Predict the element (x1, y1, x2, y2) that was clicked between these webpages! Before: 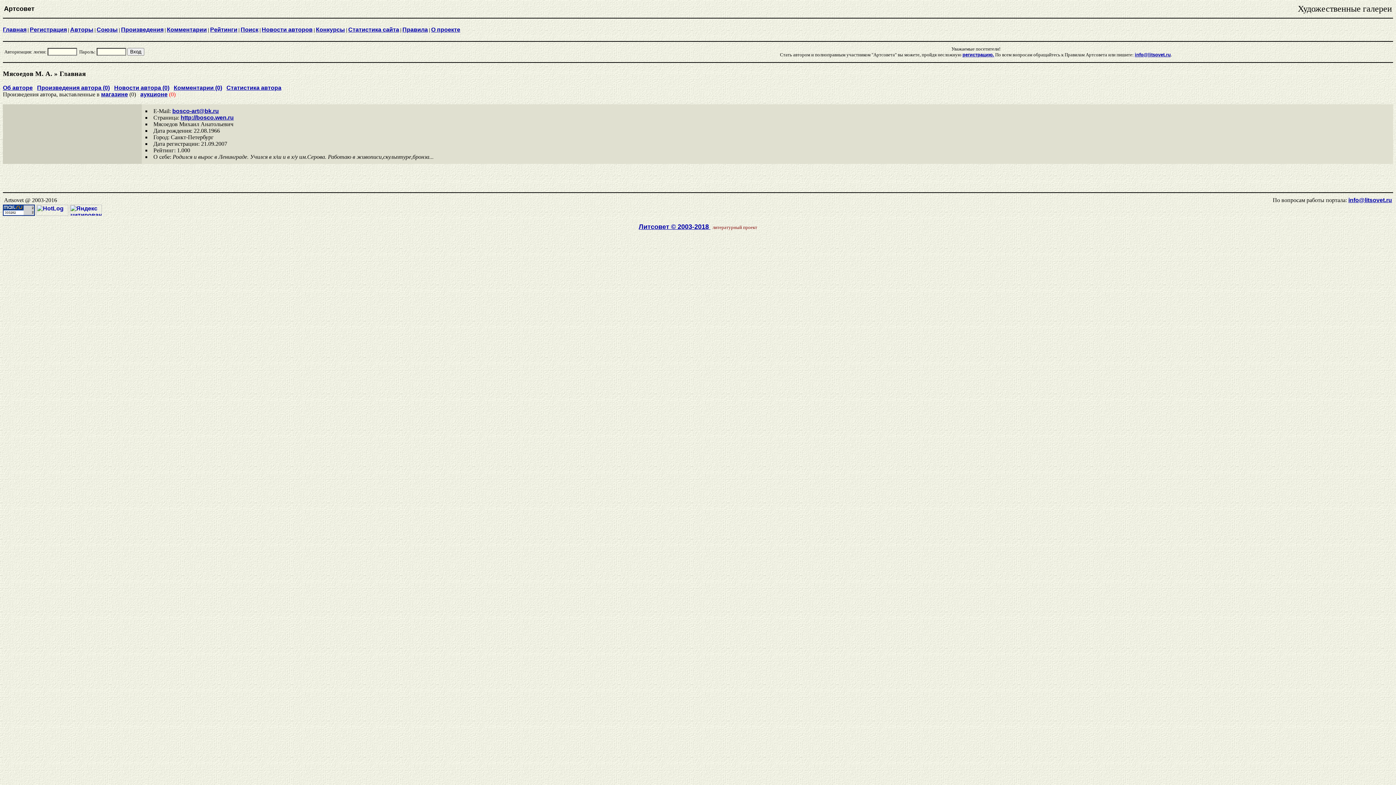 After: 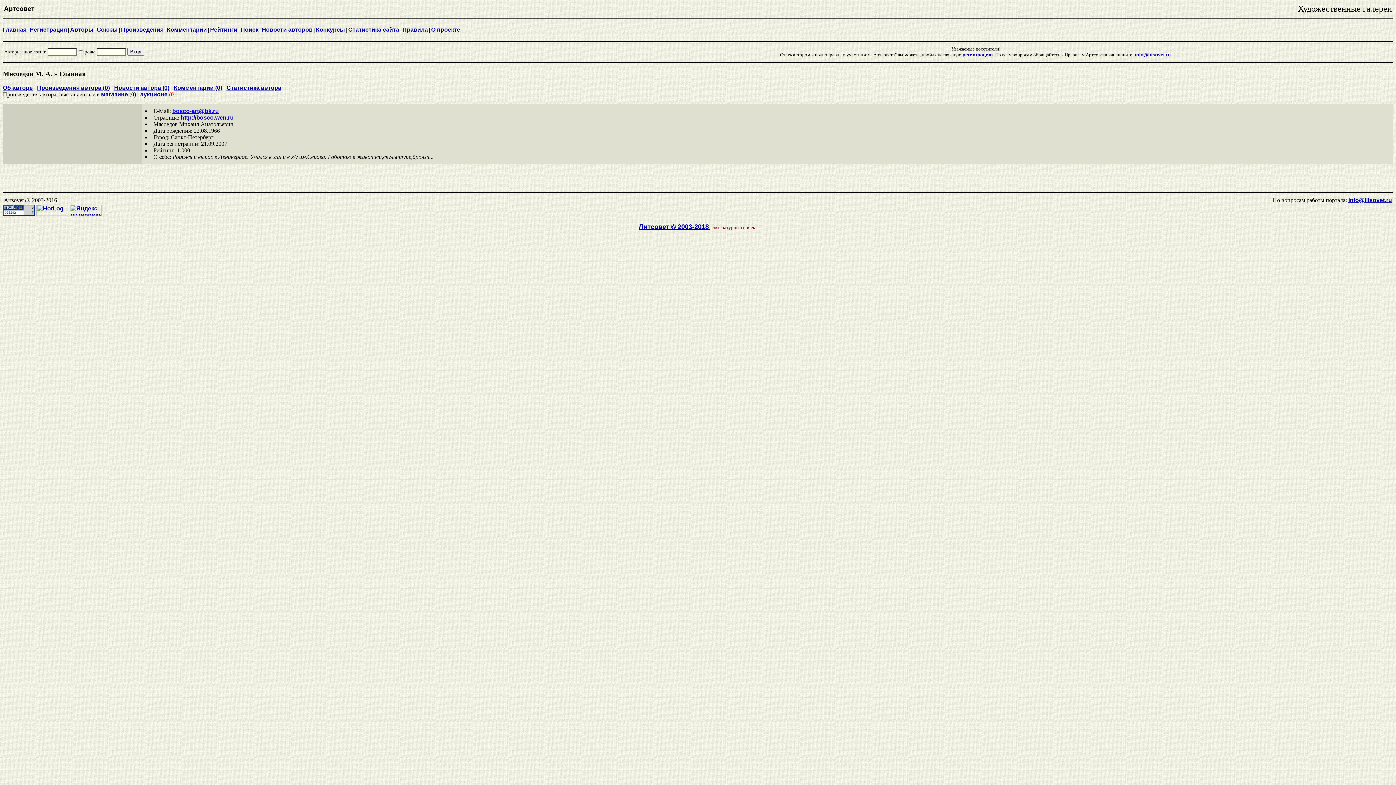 Action: label: bosco-art@bk.ru
 bbox: (172, 107, 218, 114)